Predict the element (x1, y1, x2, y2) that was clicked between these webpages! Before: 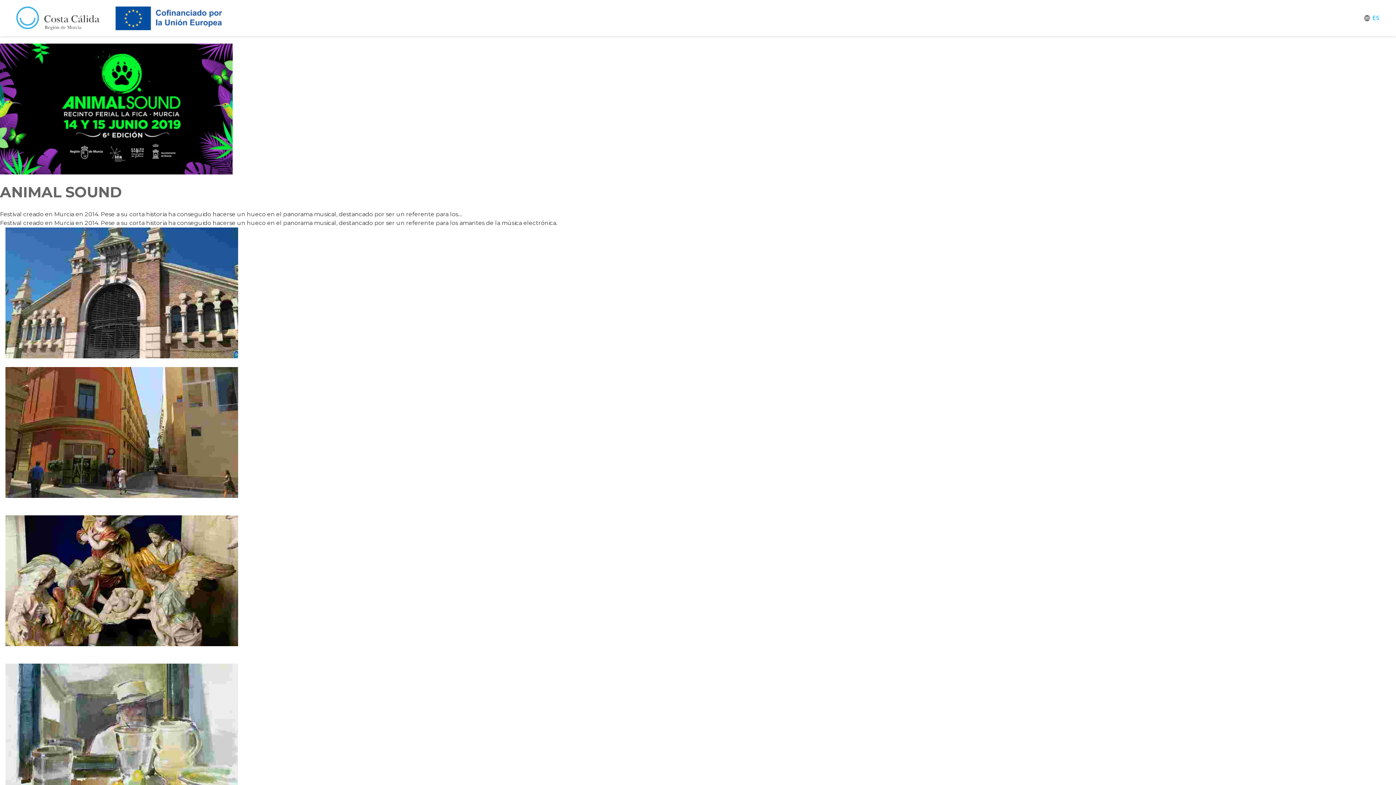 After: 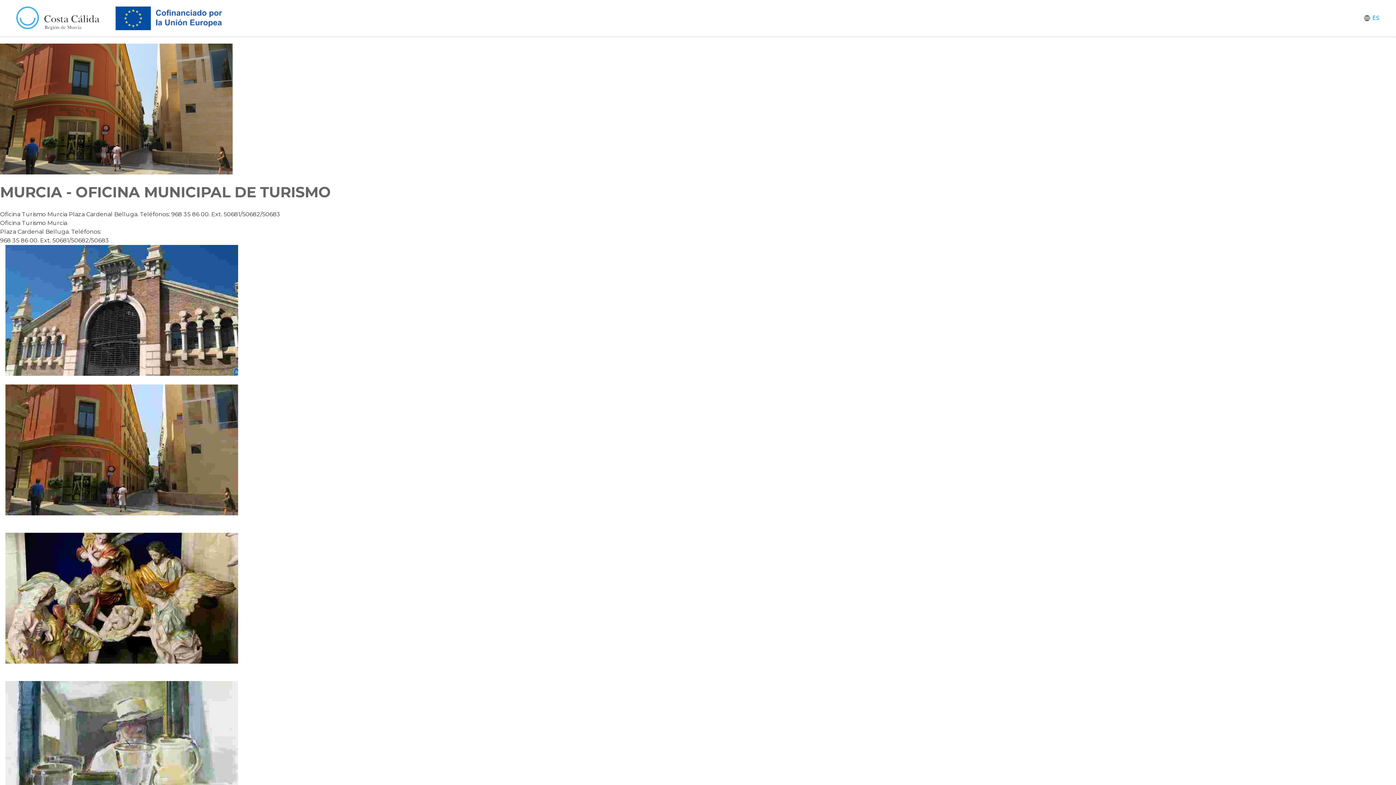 Action: bbox: (0, 367, 1396, 515) label: MURCIA - OFICINA MUNICIPAL DE TURISMO
Oficina Turismo Murcia Plaza Cardenal Belluga. Teléfonos: 968 35 86 00. Ext. 50681/50682/50683